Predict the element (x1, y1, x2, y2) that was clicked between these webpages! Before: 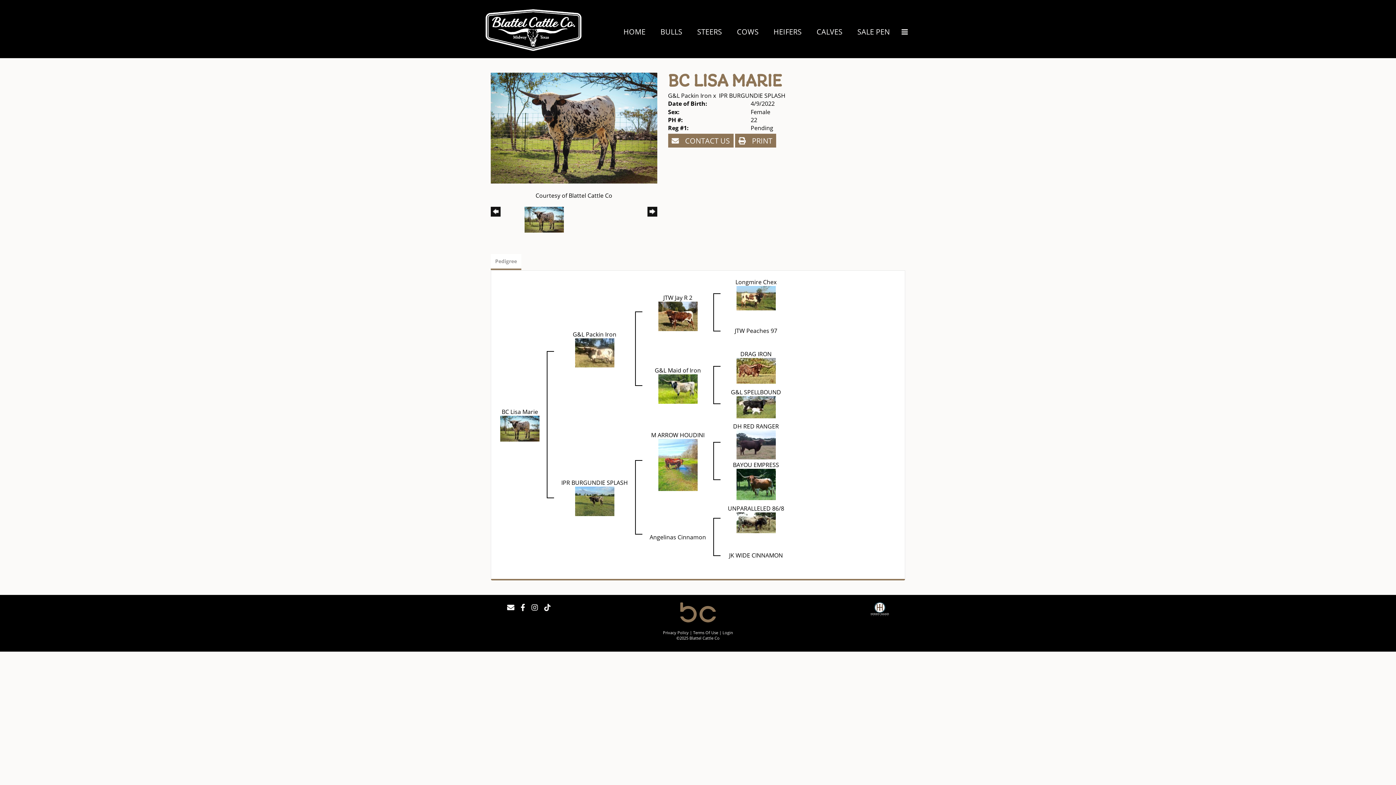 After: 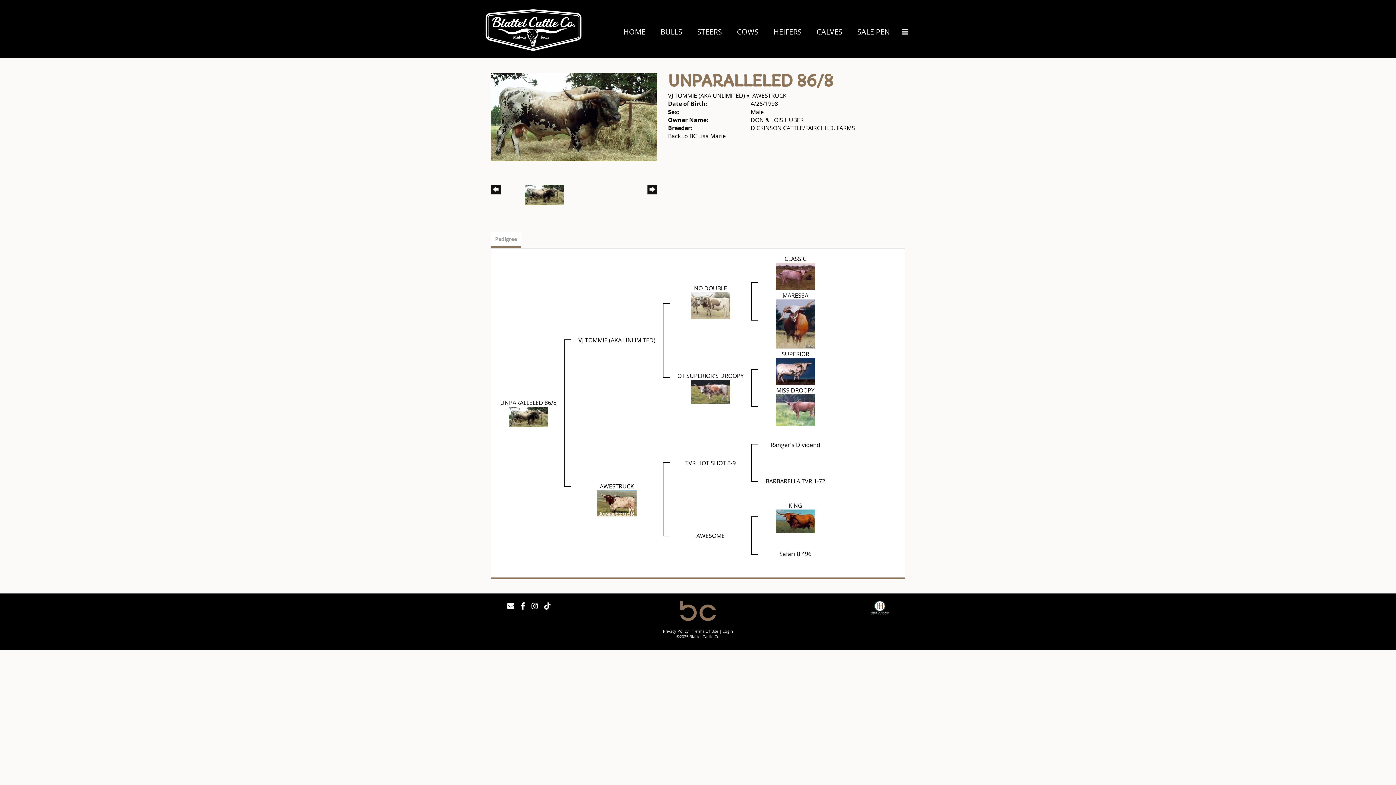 Action: bbox: (736, 518, 775, 526)